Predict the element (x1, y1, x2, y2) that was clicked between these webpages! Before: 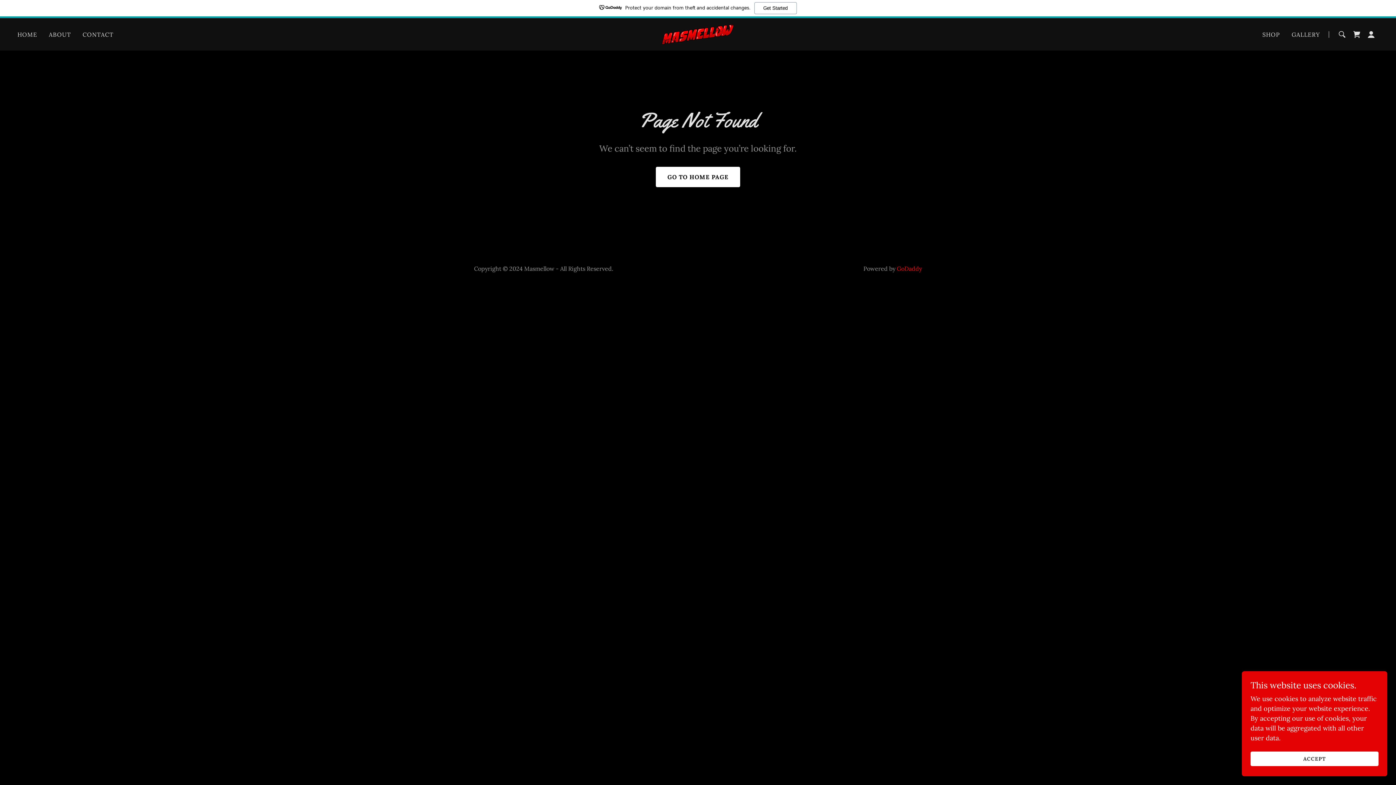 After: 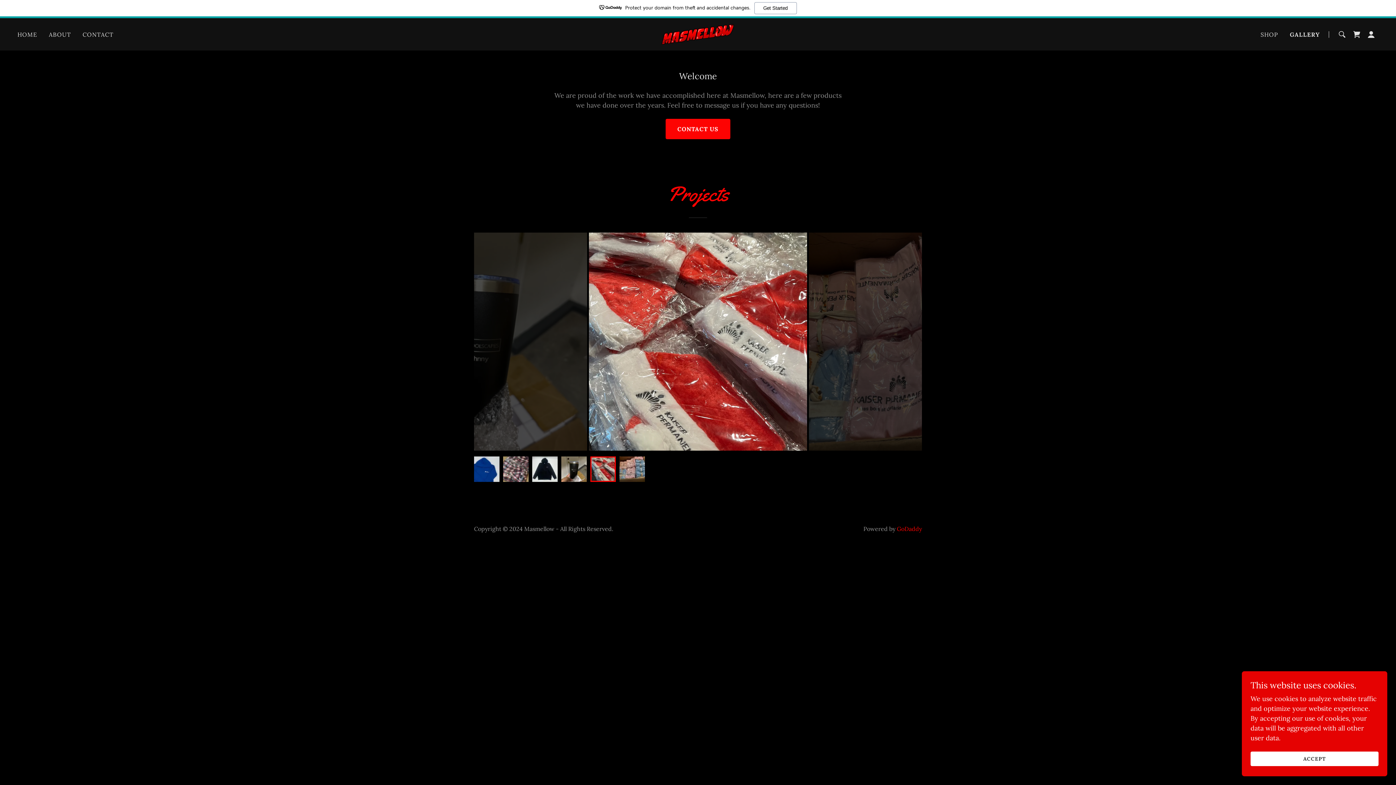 Action: bbox: (1289, 27, 1322, 40) label: GALLERY